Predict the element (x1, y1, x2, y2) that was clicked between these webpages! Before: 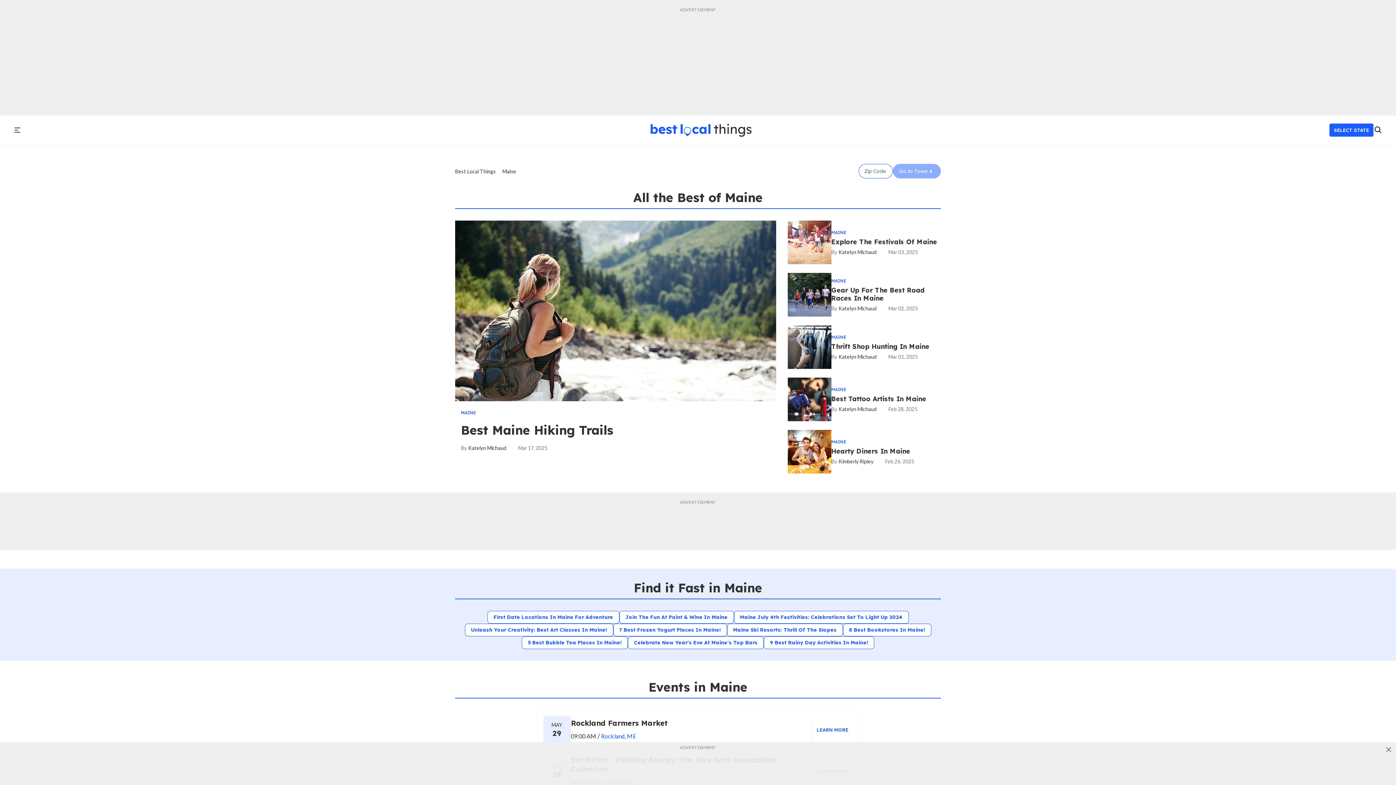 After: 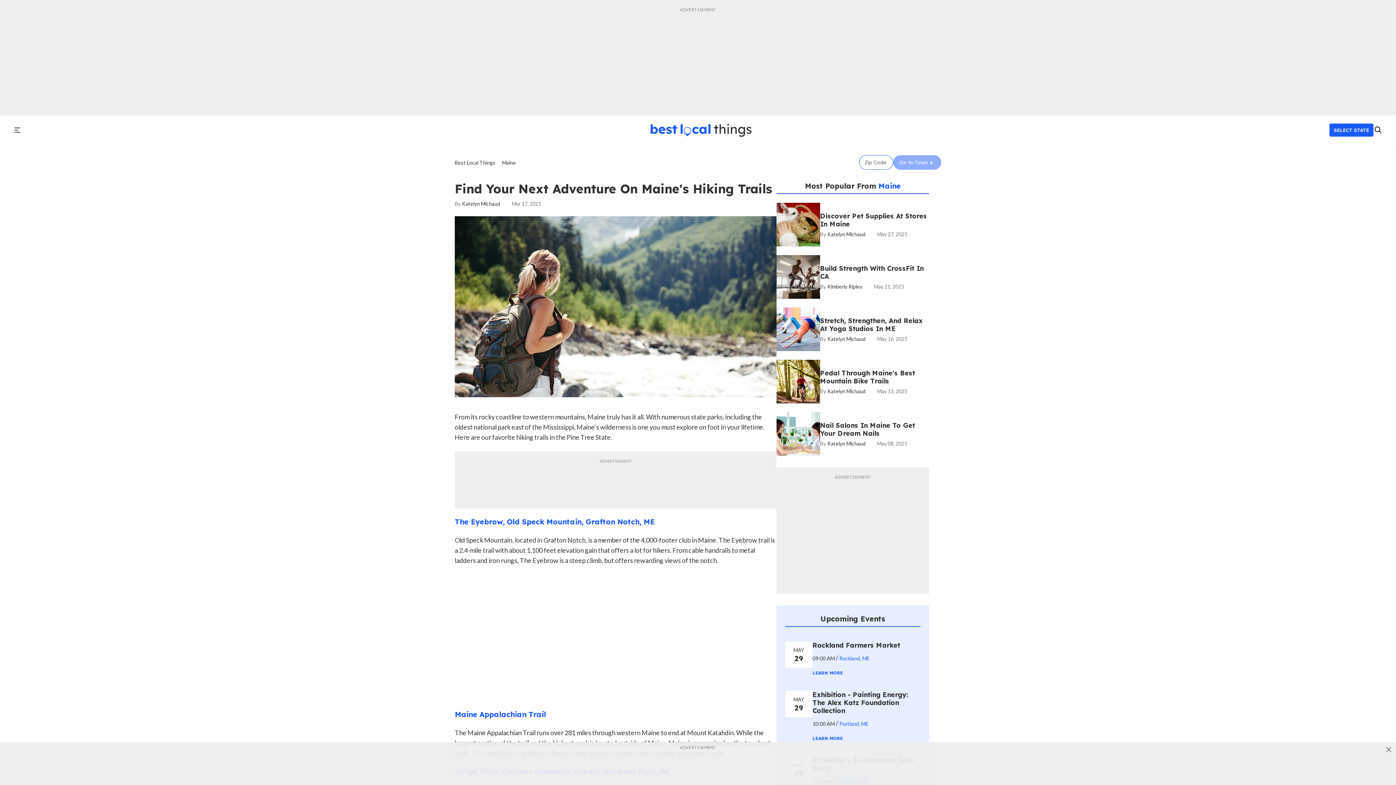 Action: label: Find Your Next Adventure on Maine's Hiking Trails bbox: (455, 307, 776, 313)